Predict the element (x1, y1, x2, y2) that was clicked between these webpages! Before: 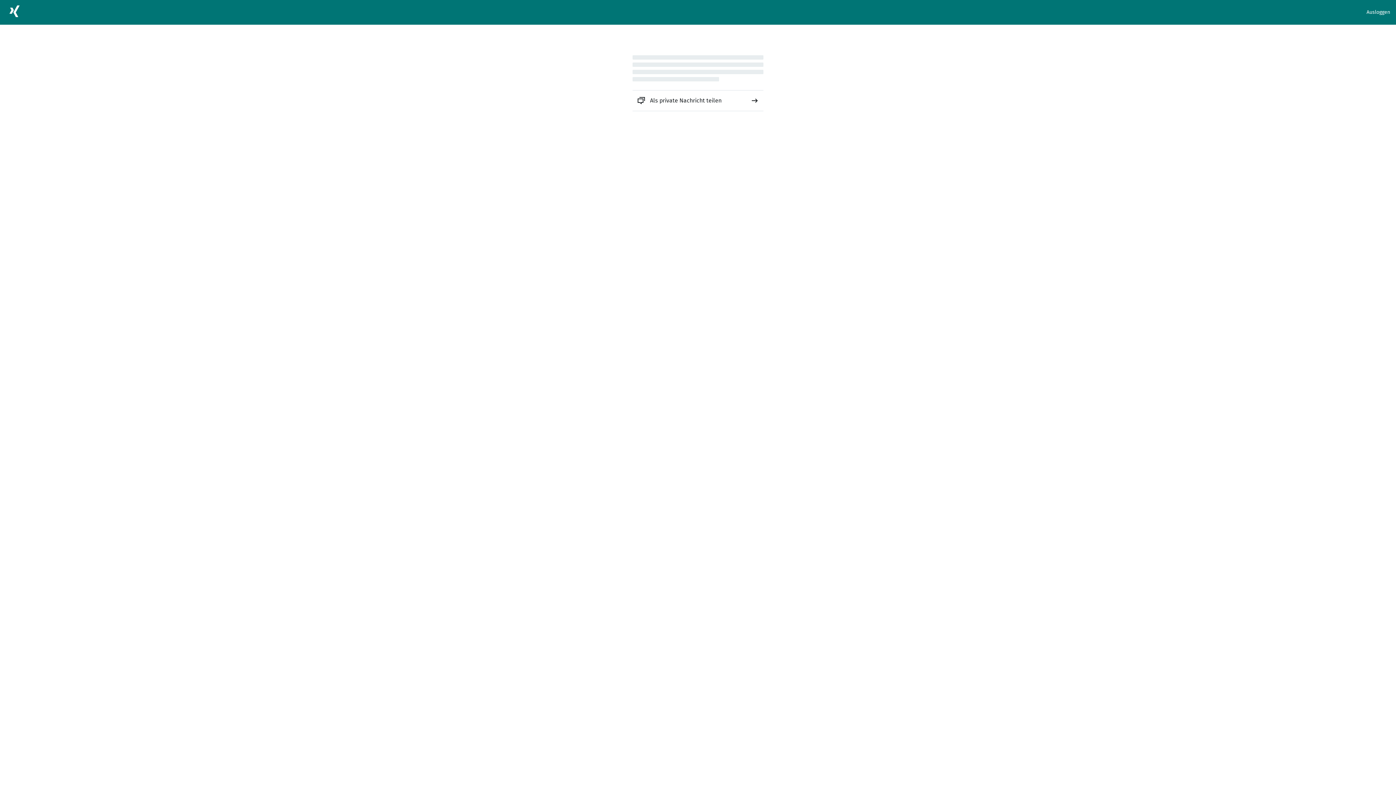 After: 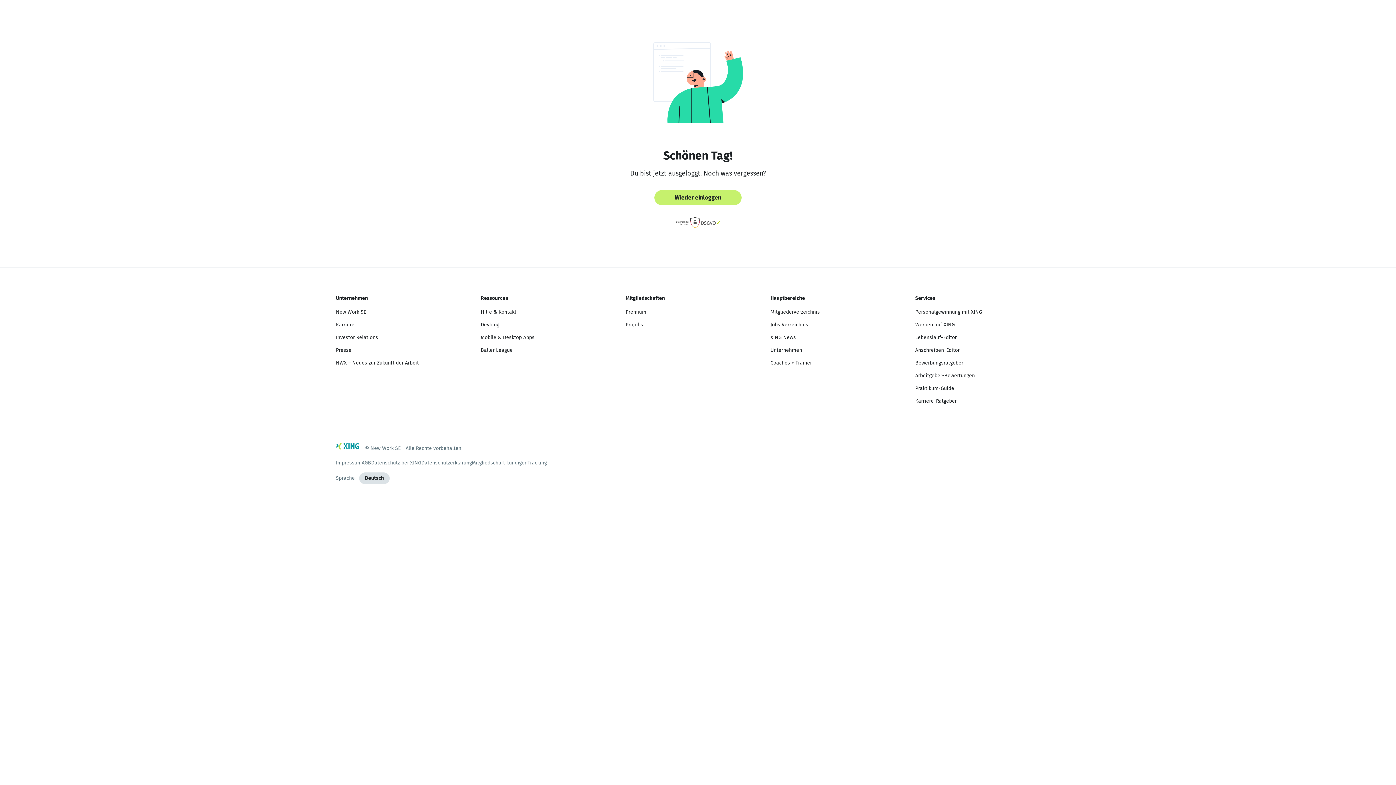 Action: bbox: (1366, 8, 1390, 16) label: Ausloggen